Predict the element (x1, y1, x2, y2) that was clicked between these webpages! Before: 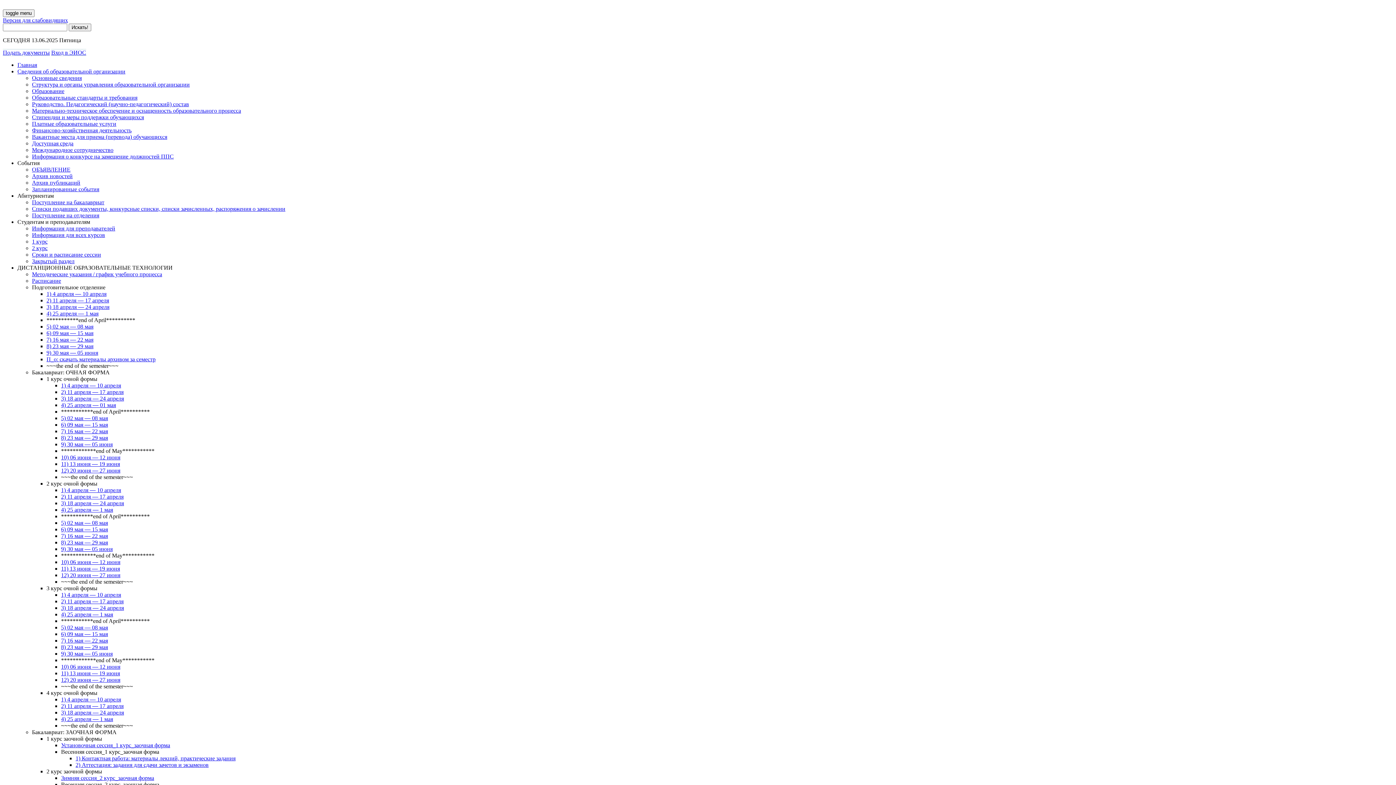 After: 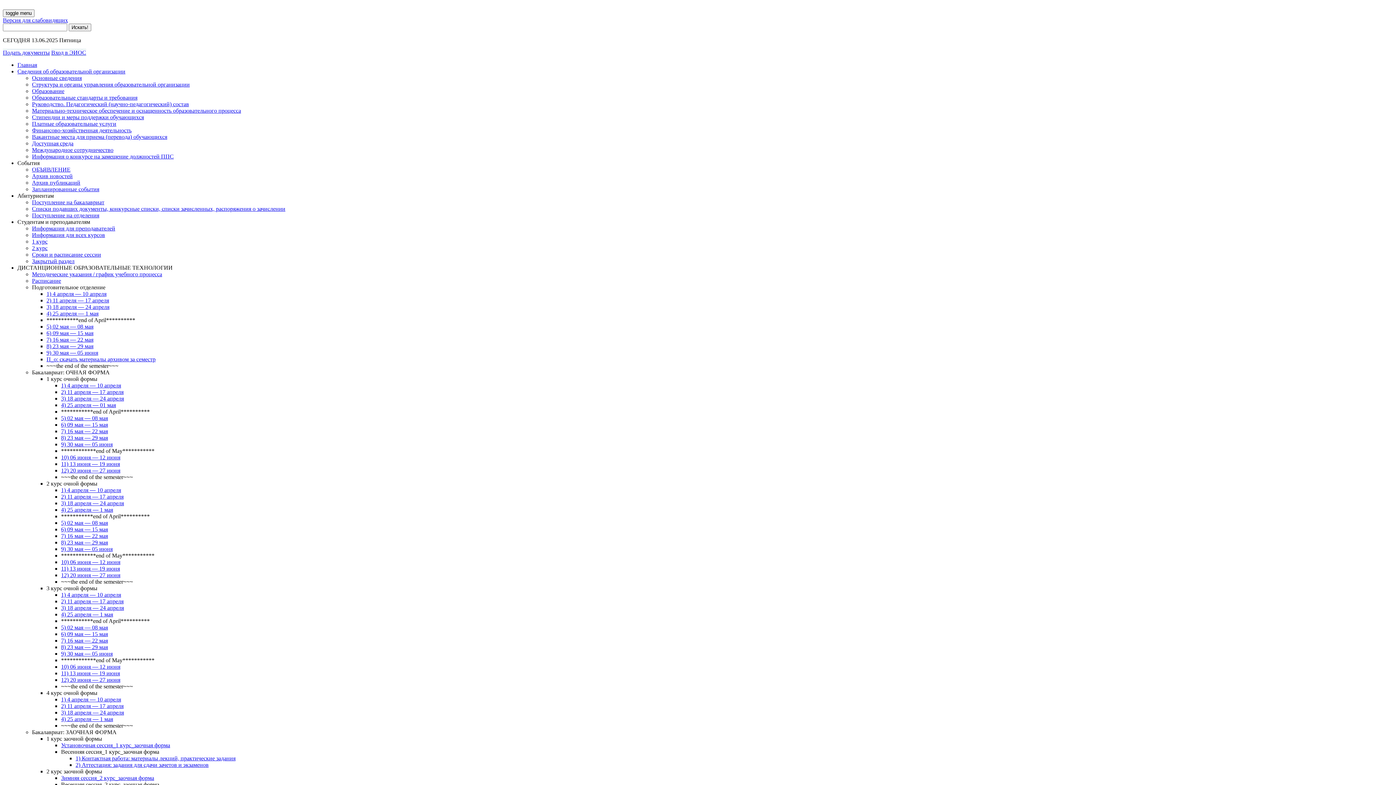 Action: label: Поступление на бакалавриат bbox: (32, 199, 104, 205)